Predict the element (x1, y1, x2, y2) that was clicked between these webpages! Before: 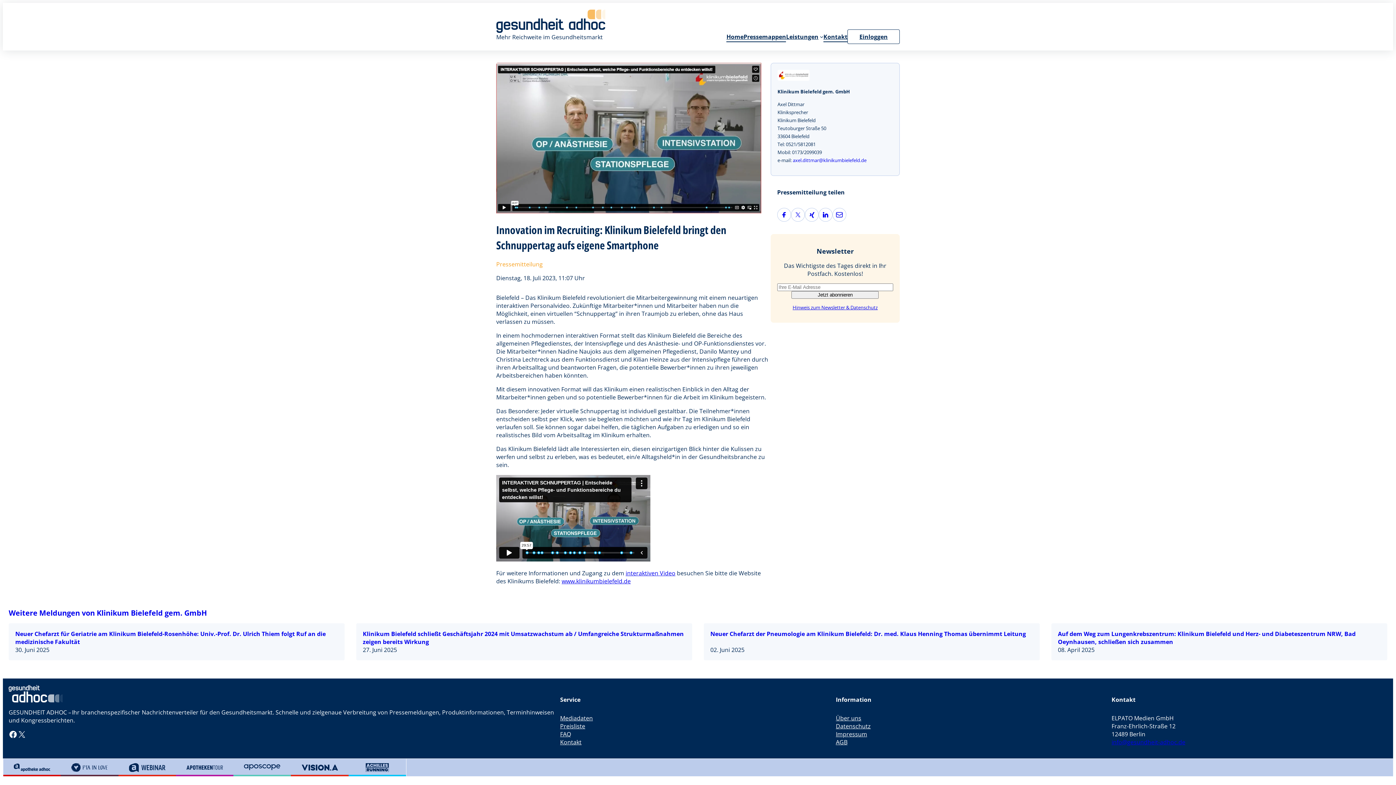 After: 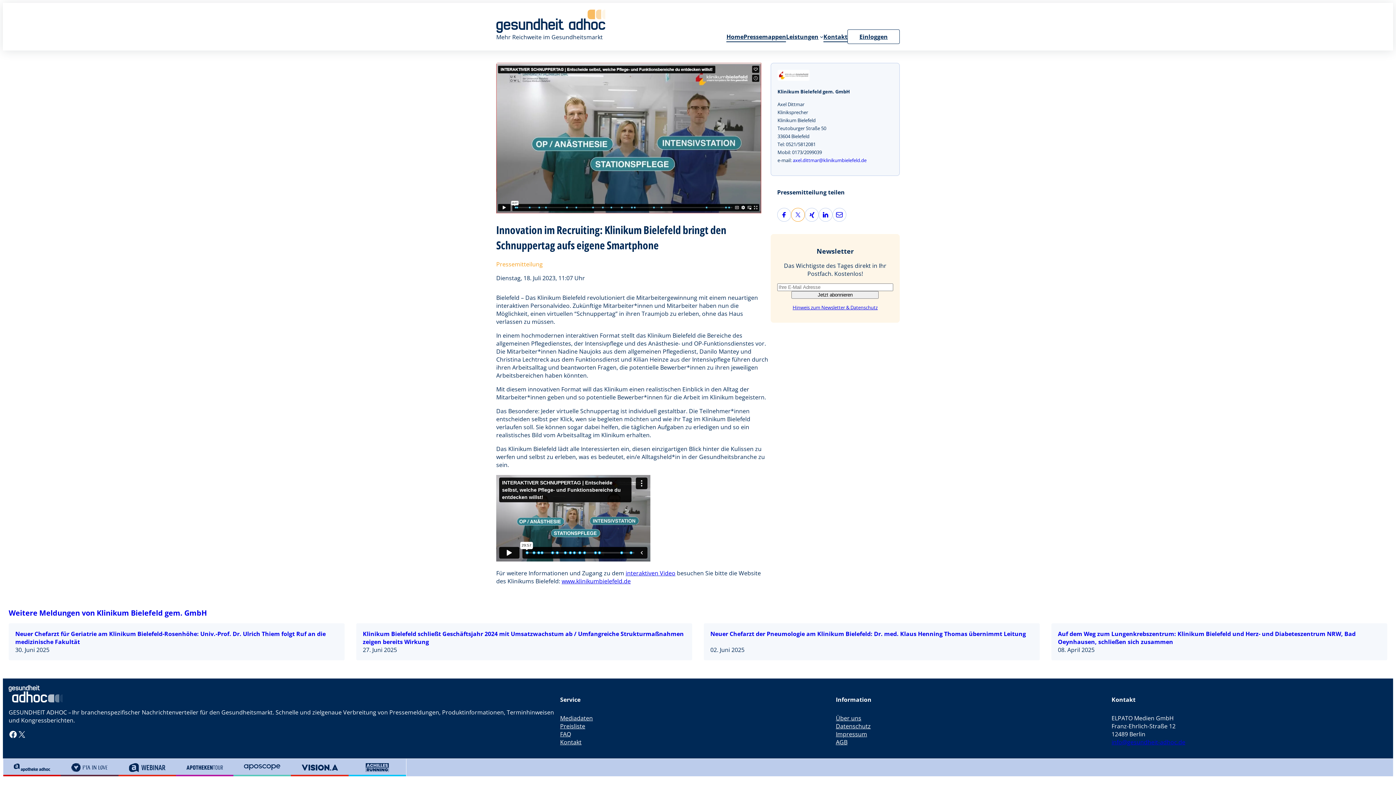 Action: bbox: (791, 208, 804, 221) label: Twitter